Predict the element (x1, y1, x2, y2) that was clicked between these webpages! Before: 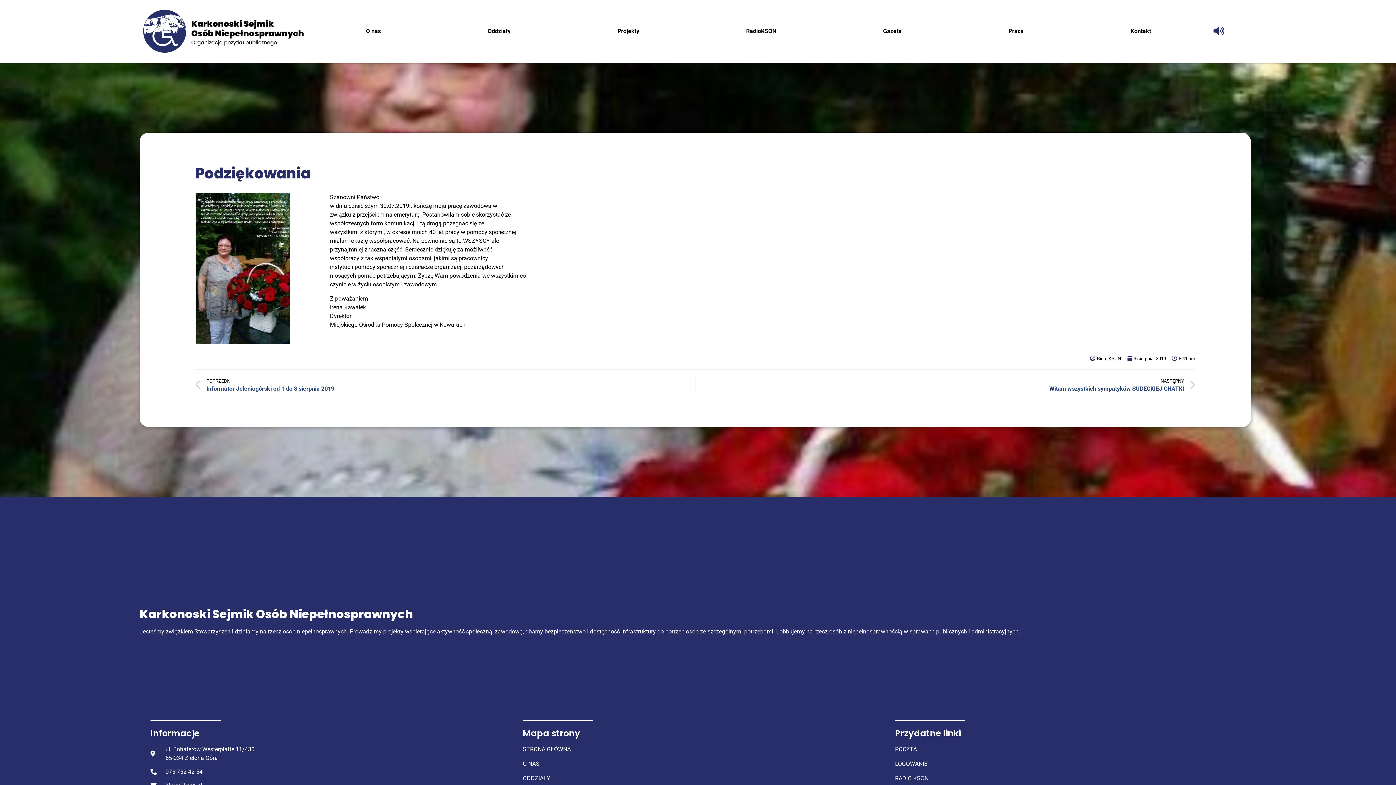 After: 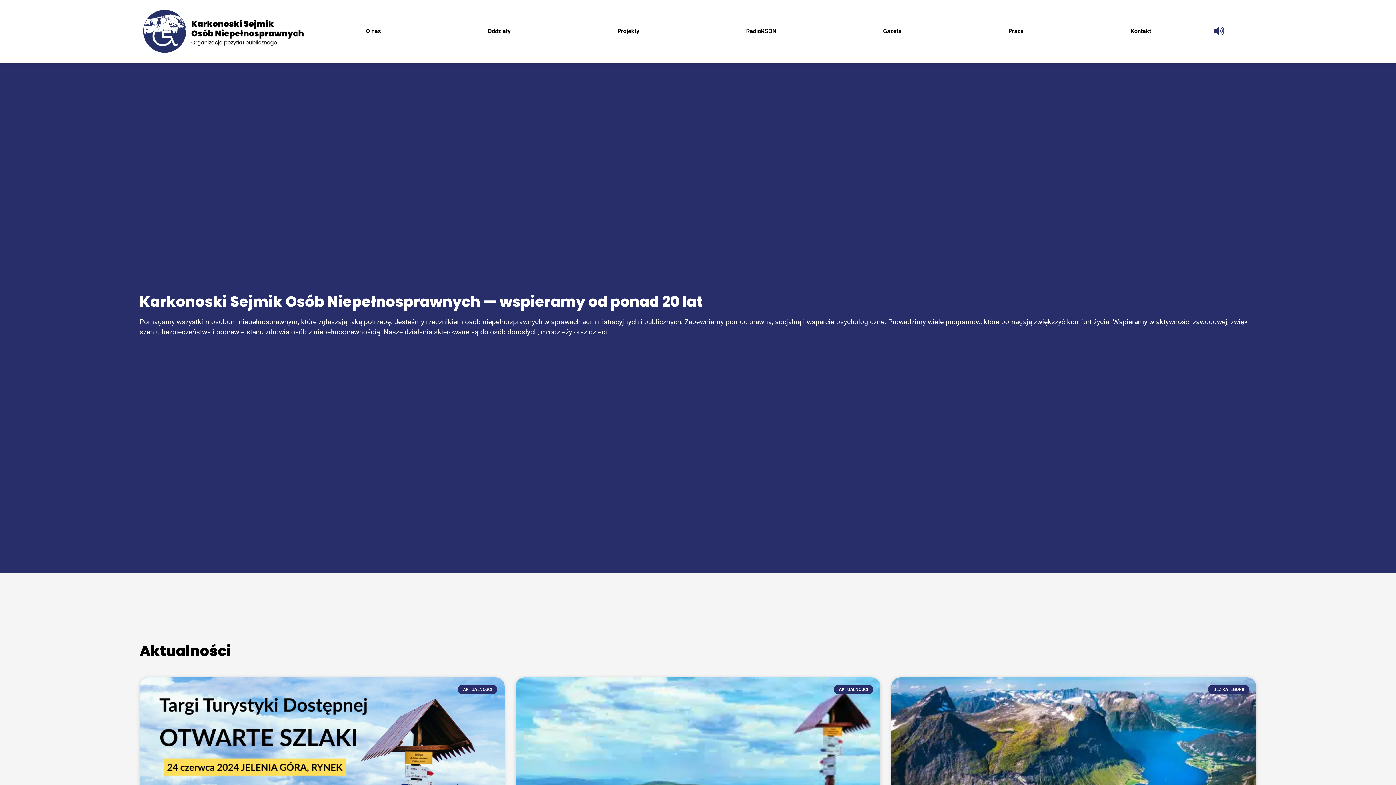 Action: bbox: (522, 745, 873, 754) label: STRONA GŁÓWNA